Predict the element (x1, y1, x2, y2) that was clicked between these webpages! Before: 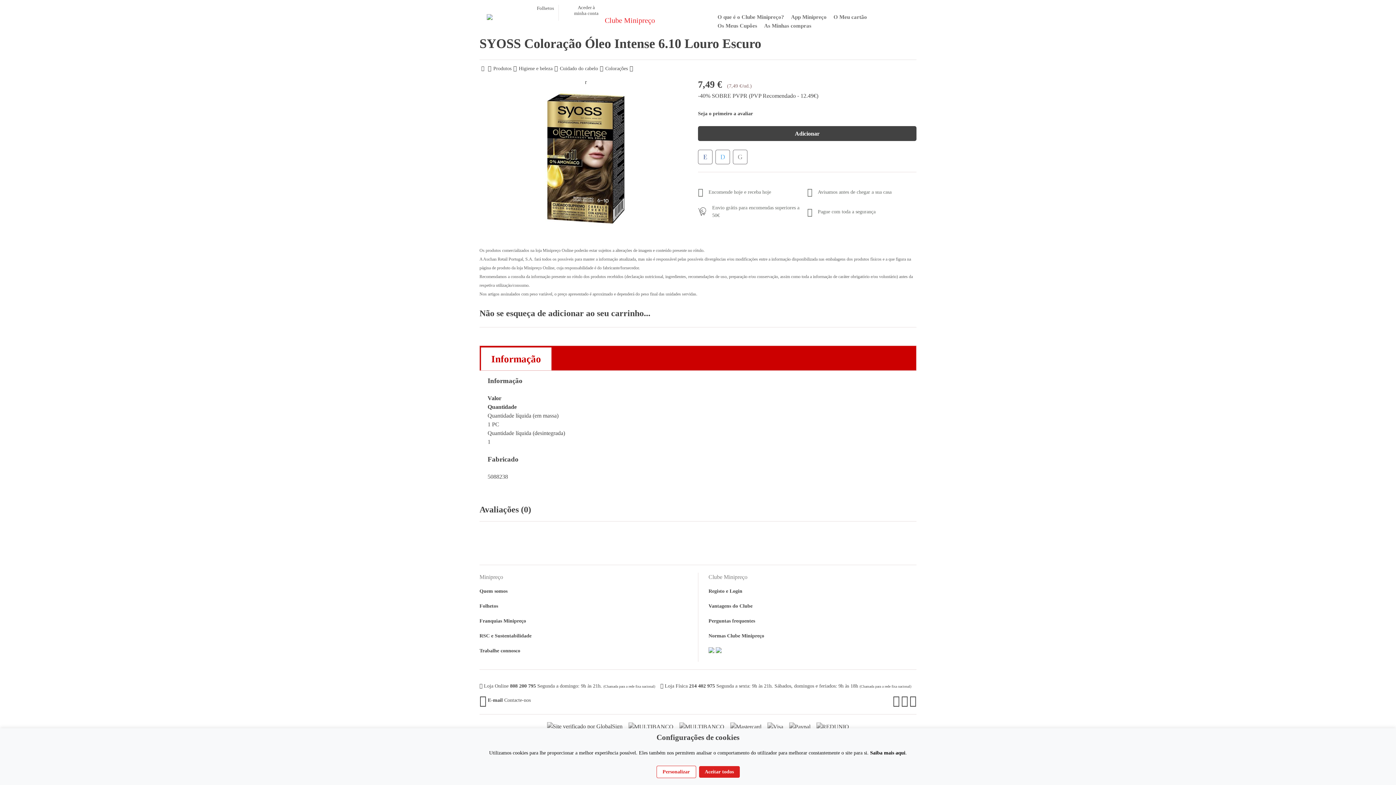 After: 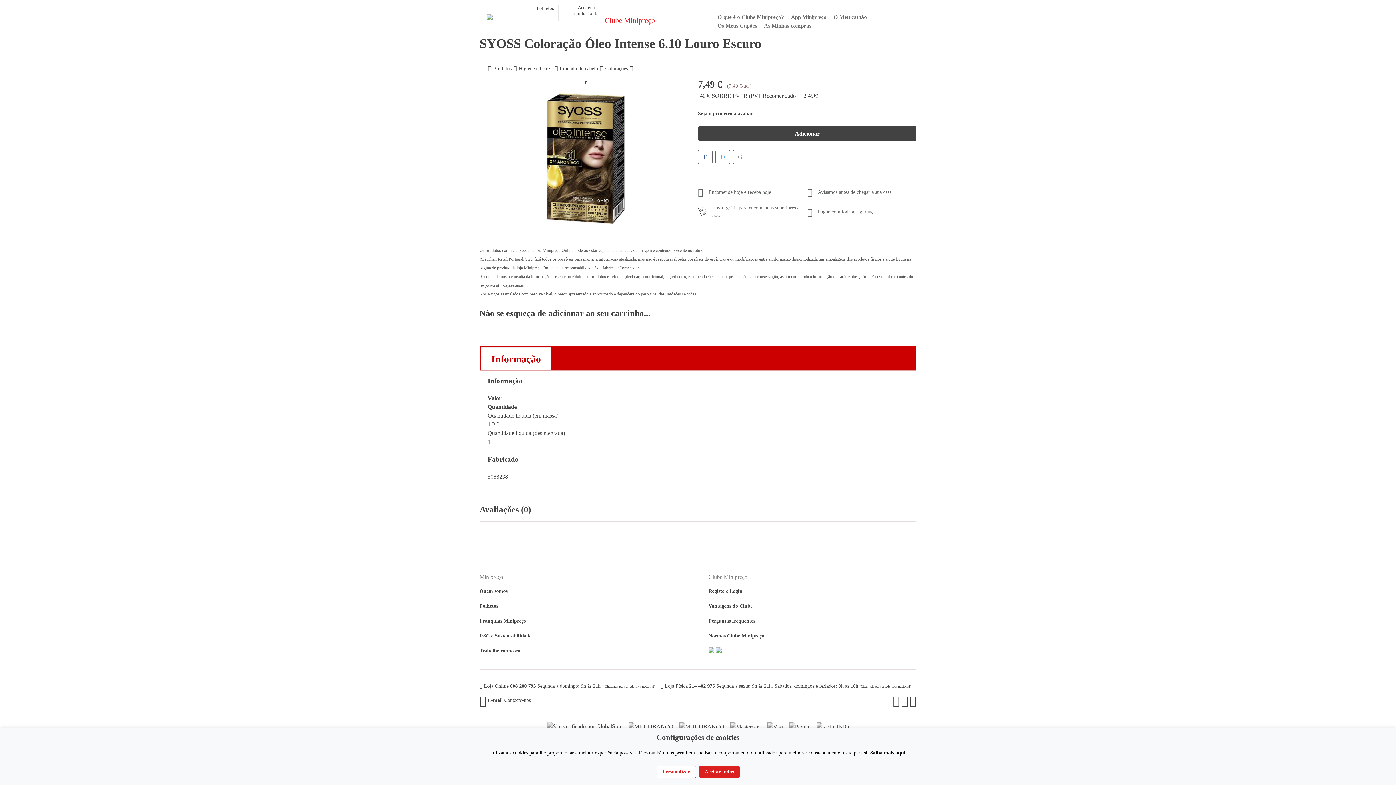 Action: bbox: (715, 149, 730, 164)